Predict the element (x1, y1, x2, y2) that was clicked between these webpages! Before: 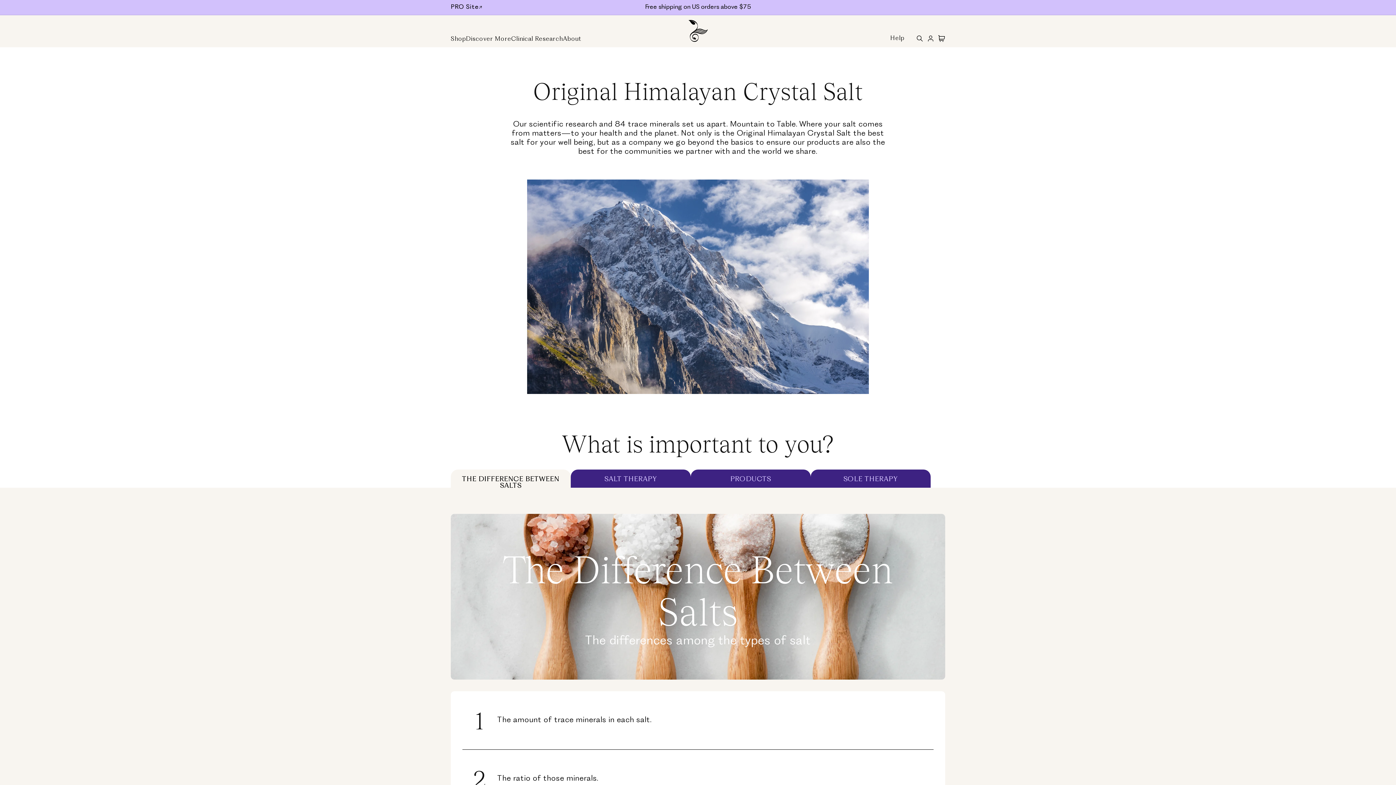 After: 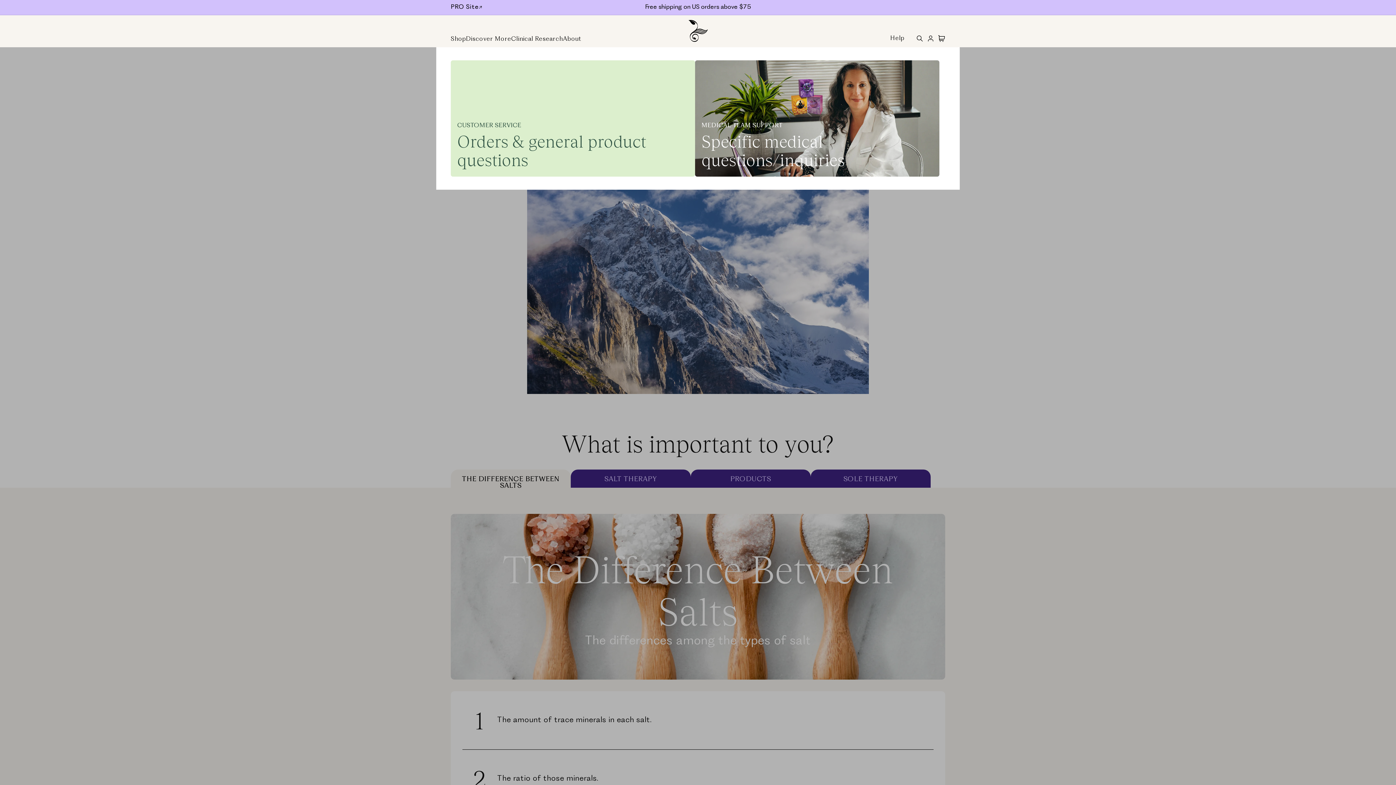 Action: label: Help bbox: (890, 35, 904, 41)